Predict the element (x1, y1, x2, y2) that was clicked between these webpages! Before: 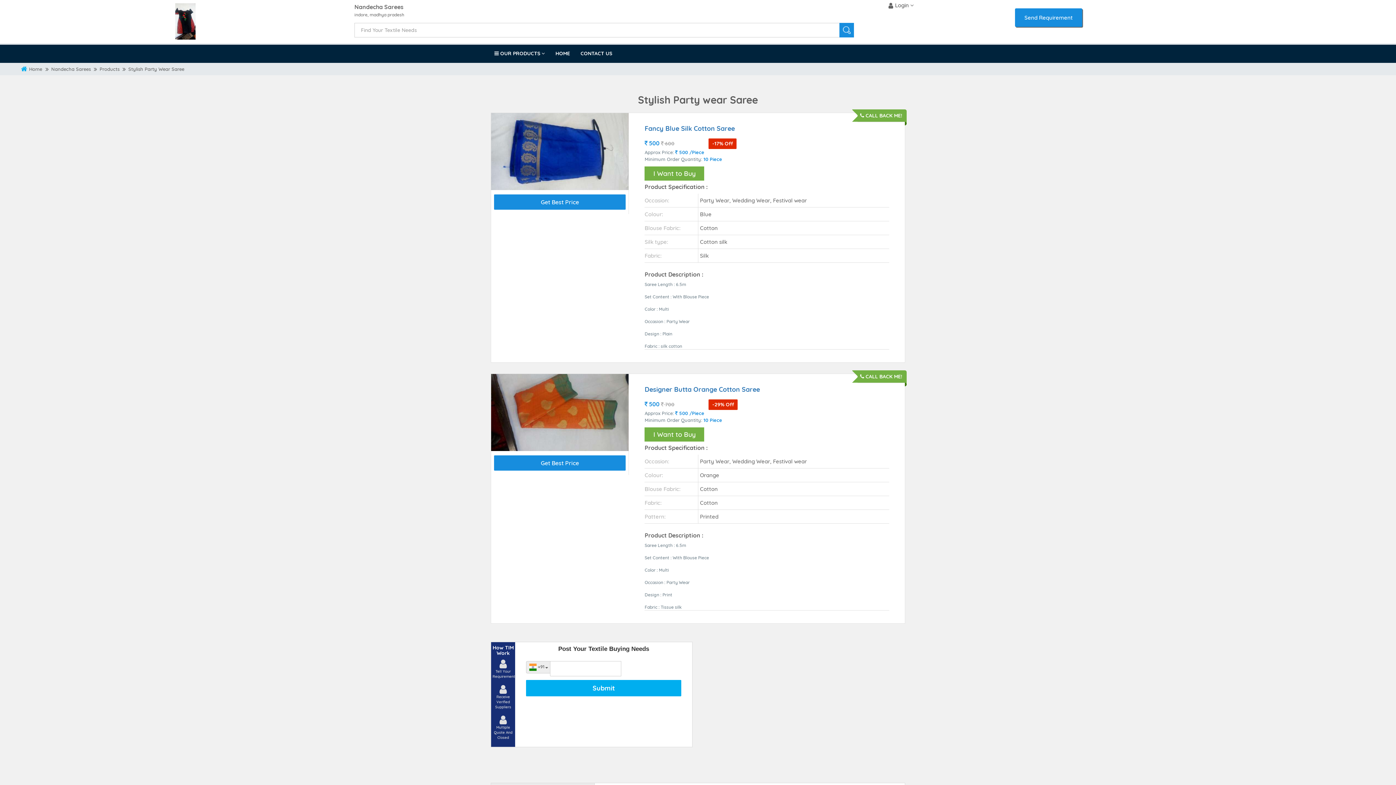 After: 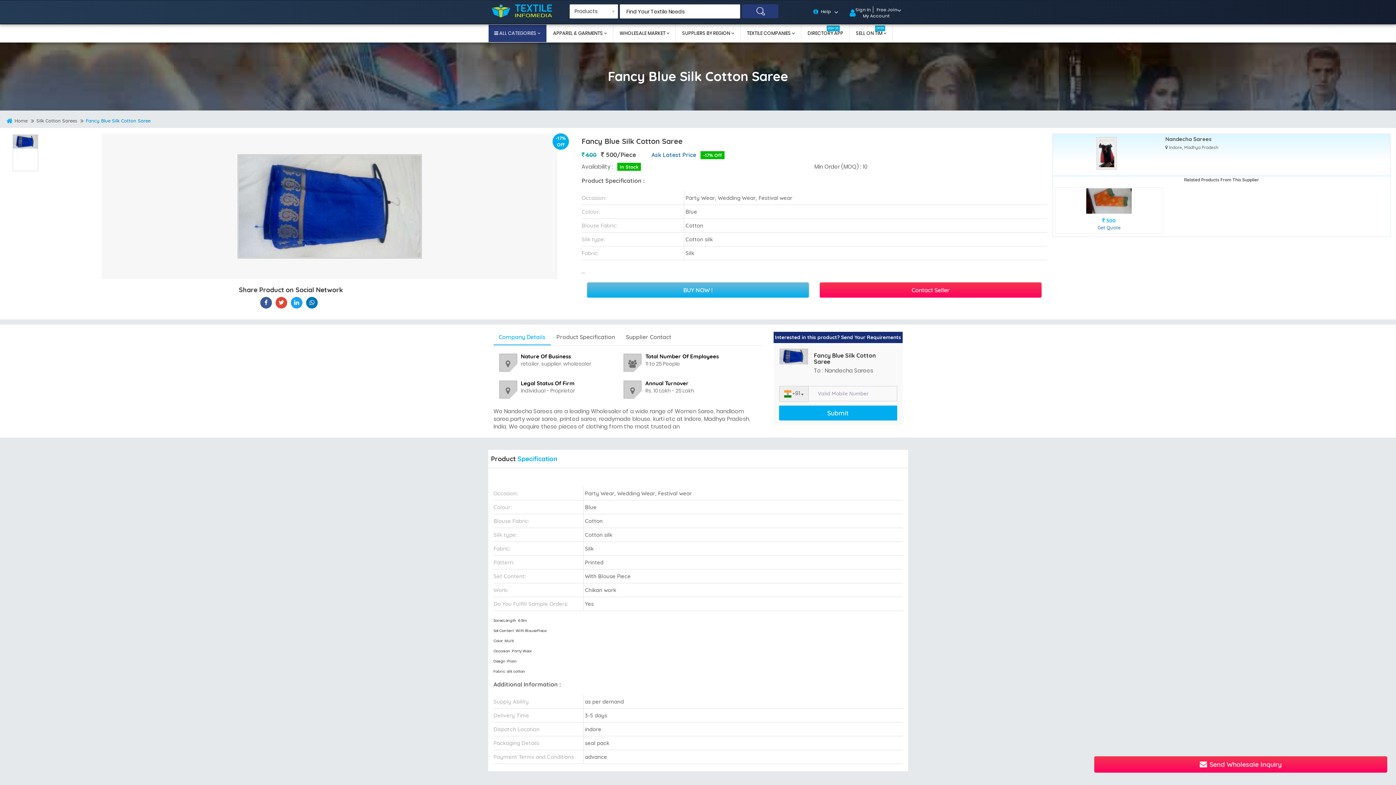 Action: bbox: (491, 148, 628, 153)